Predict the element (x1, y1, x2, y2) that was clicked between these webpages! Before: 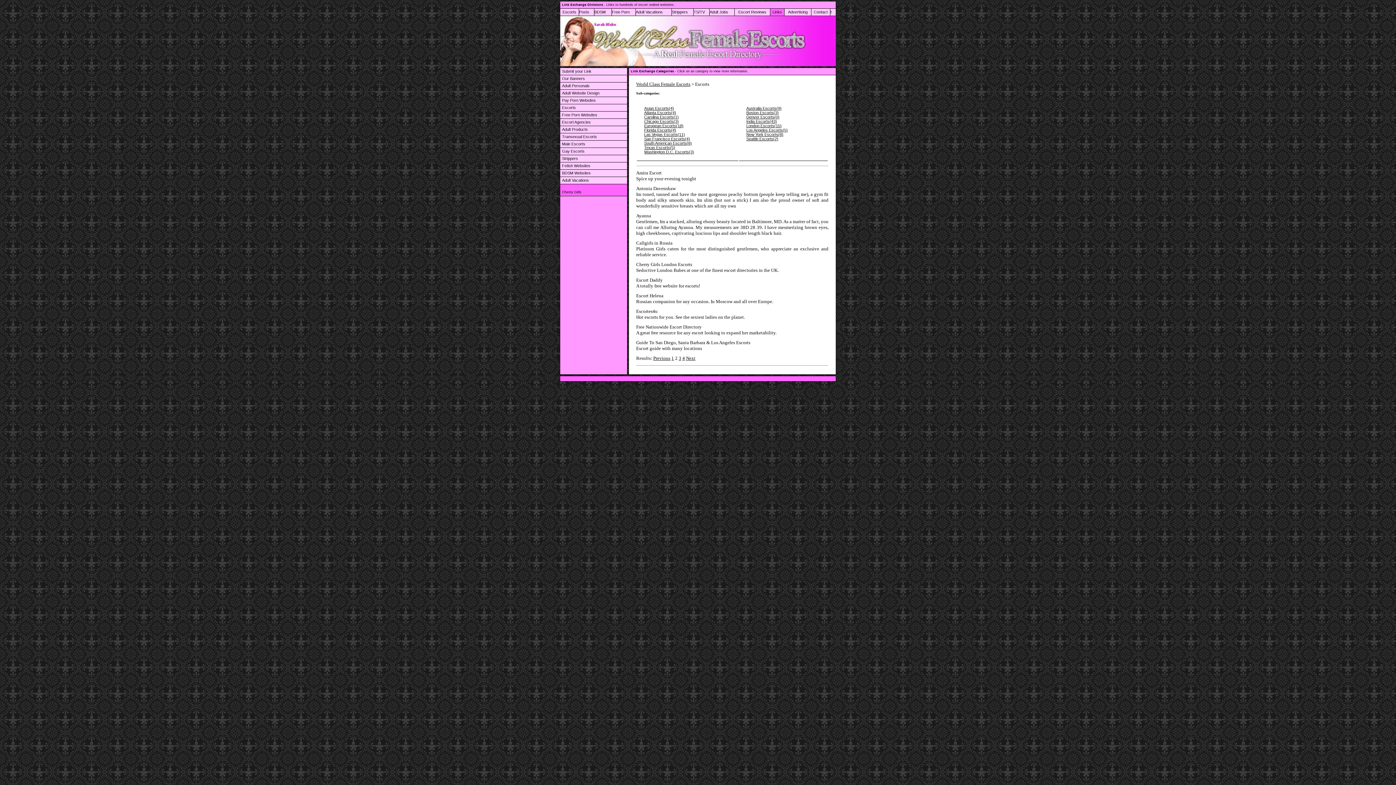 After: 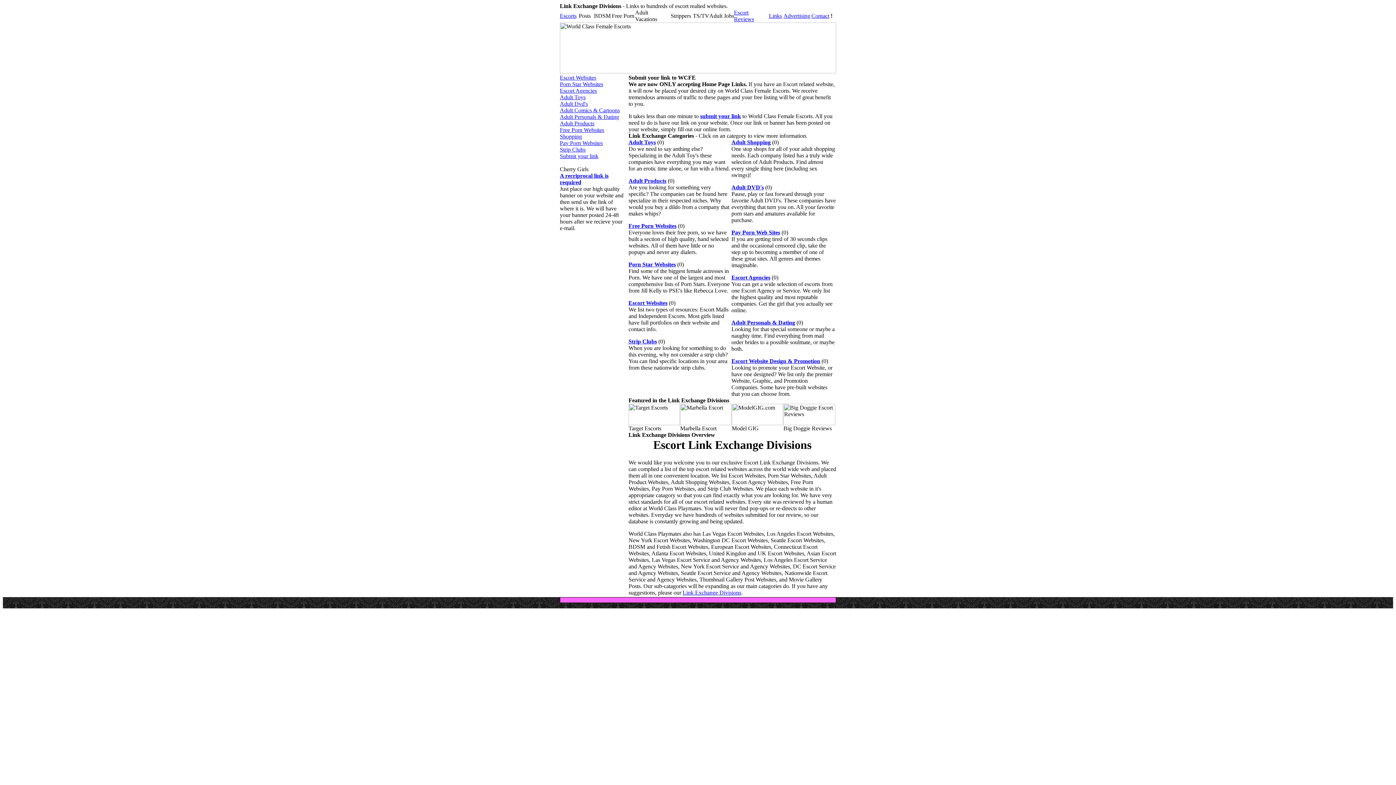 Action: bbox: (644, 149, 694, 154) label: Washington D.C. Escorts(3)